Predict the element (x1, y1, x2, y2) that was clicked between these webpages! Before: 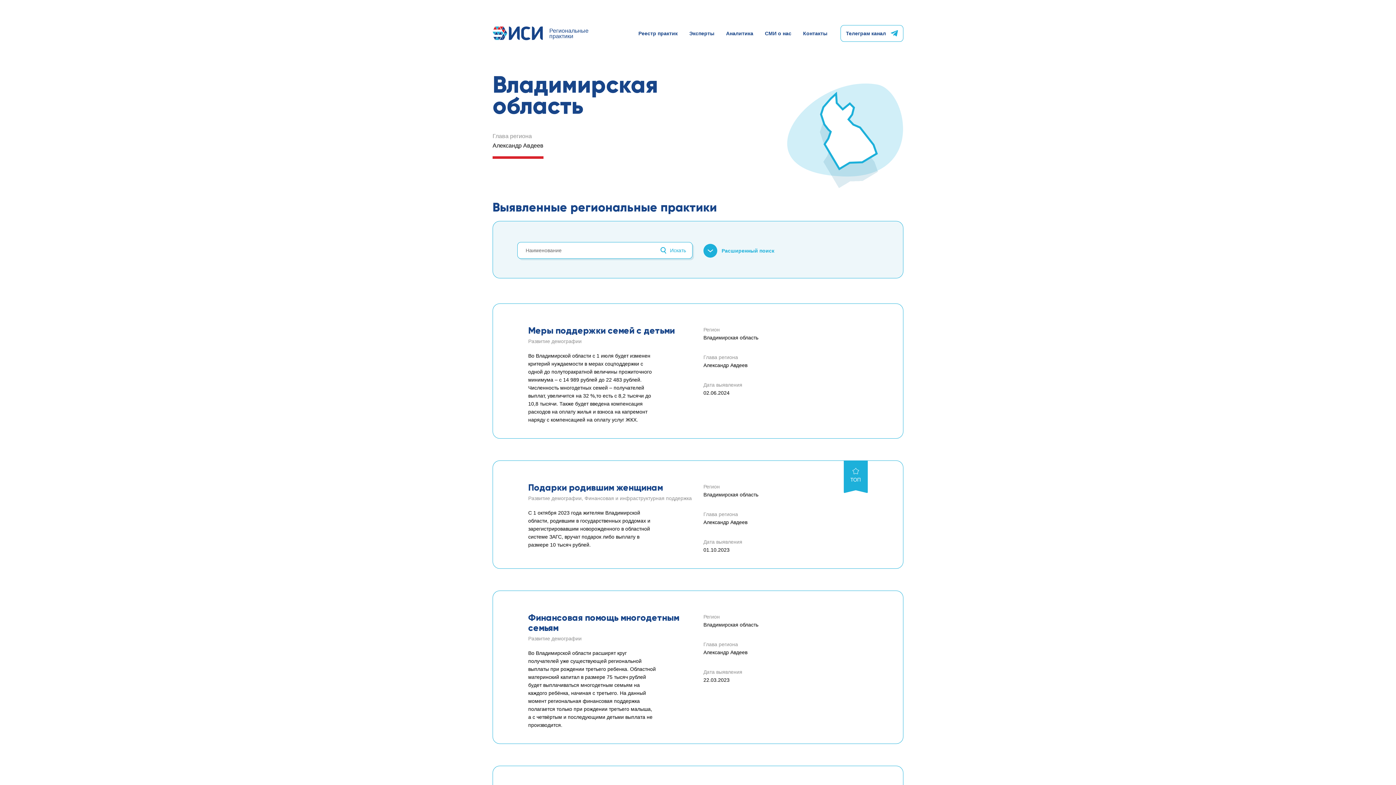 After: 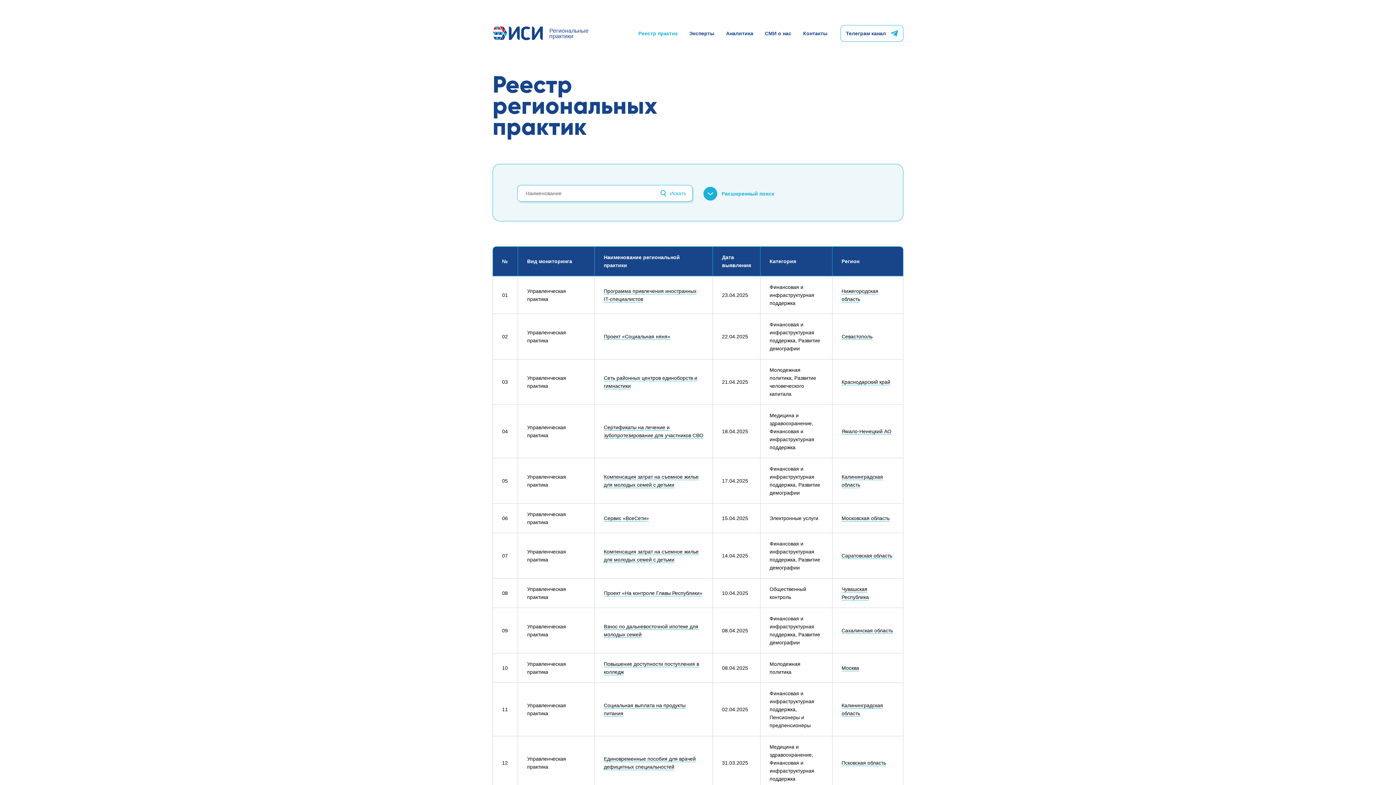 Action: label: Реестр практик bbox: (638, 24, 677, 42)